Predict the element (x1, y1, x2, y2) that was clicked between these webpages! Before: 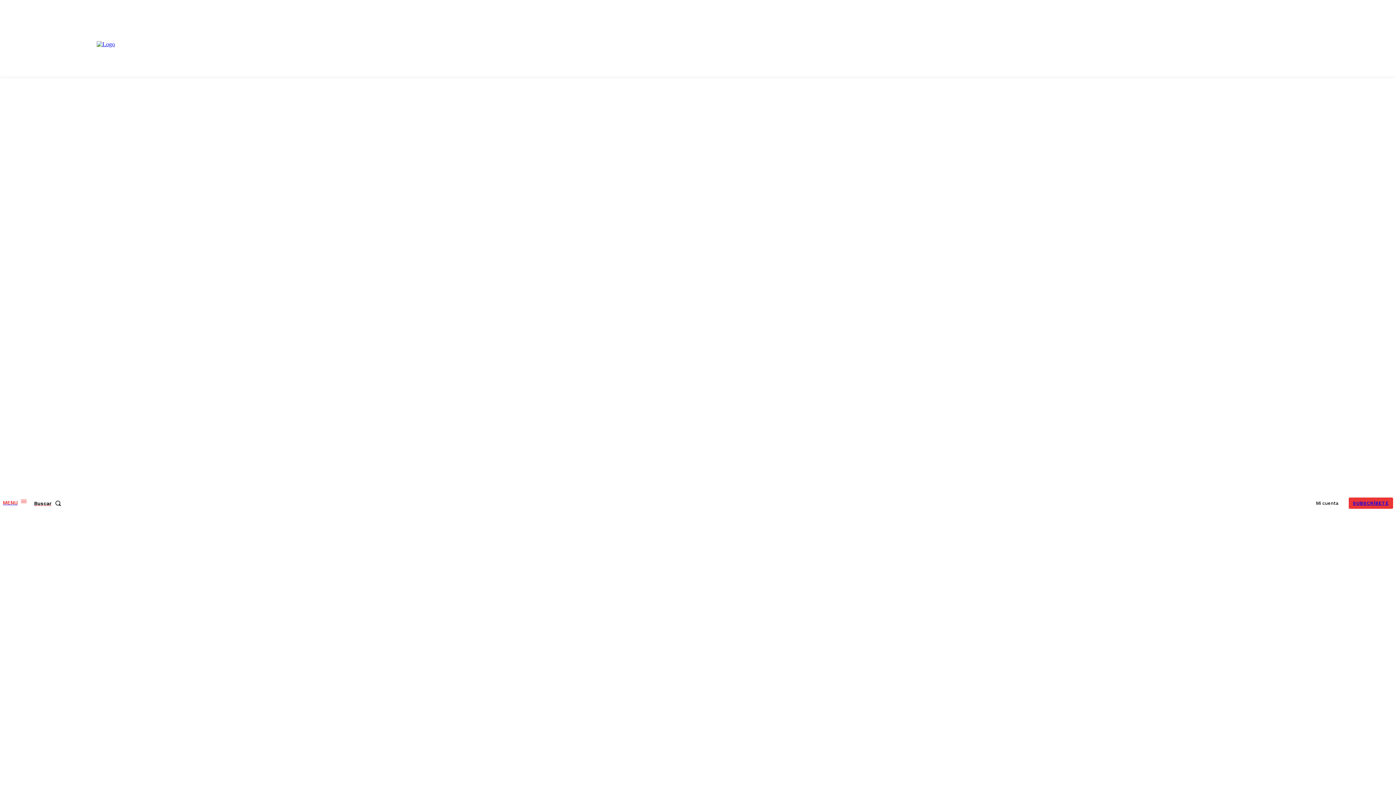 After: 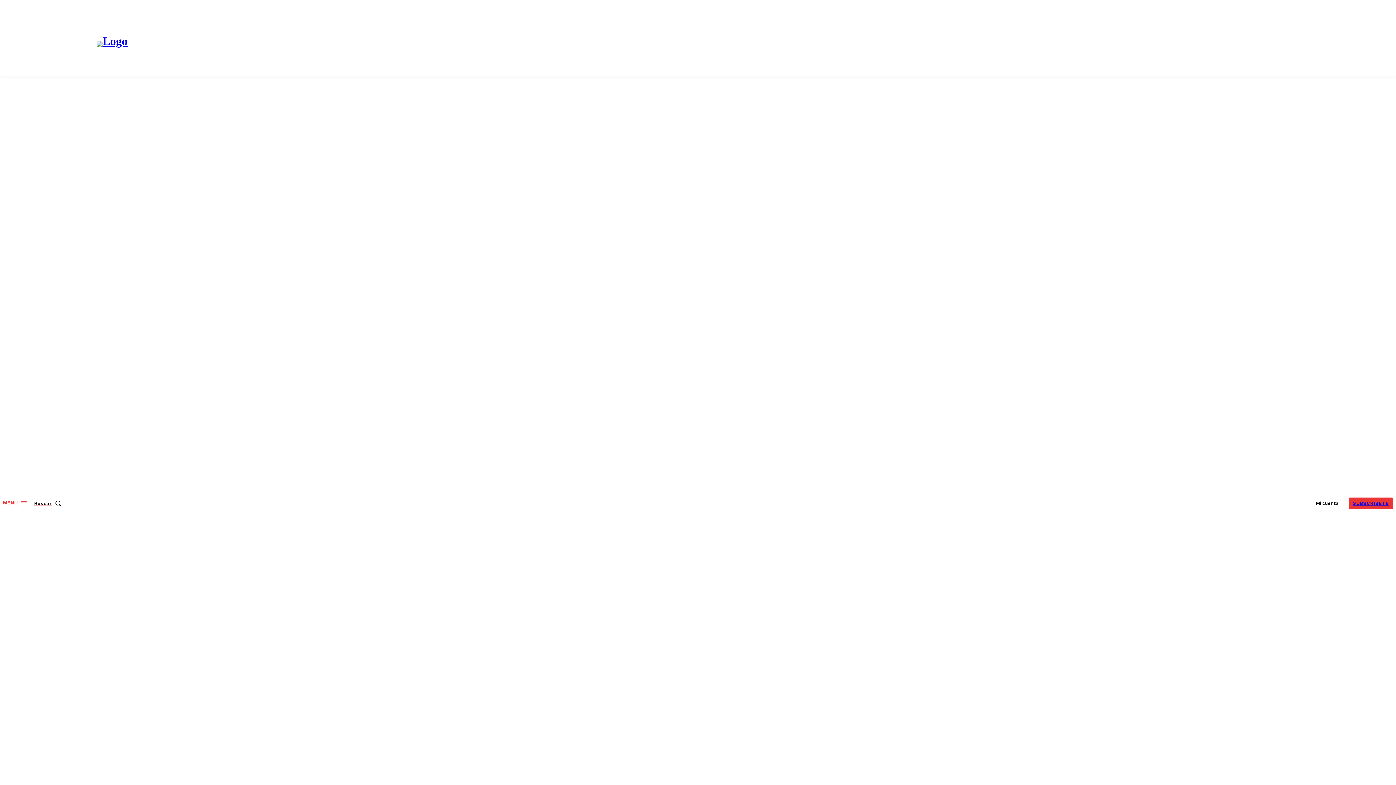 Action: label: SUBSCRÍBETE bbox: (1348, 497, 1393, 509)